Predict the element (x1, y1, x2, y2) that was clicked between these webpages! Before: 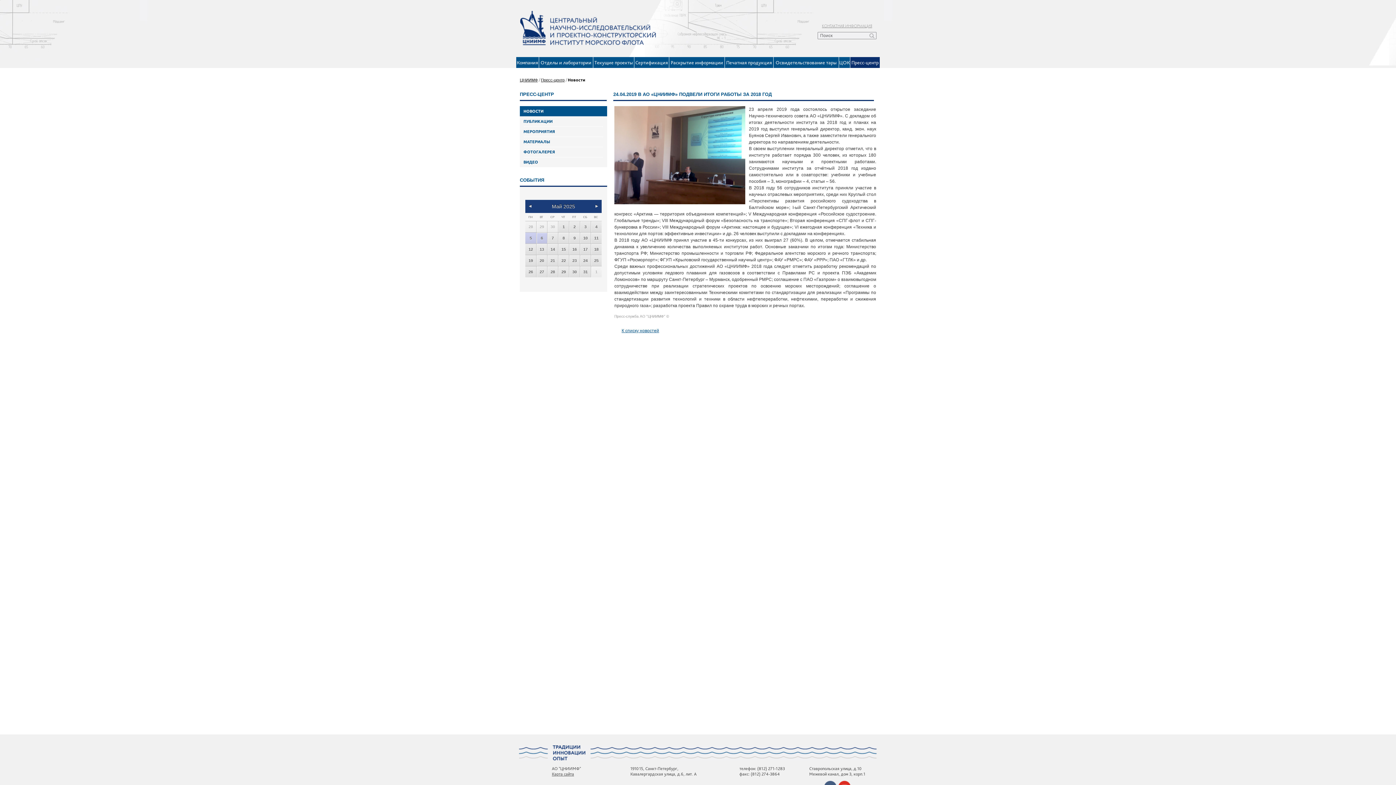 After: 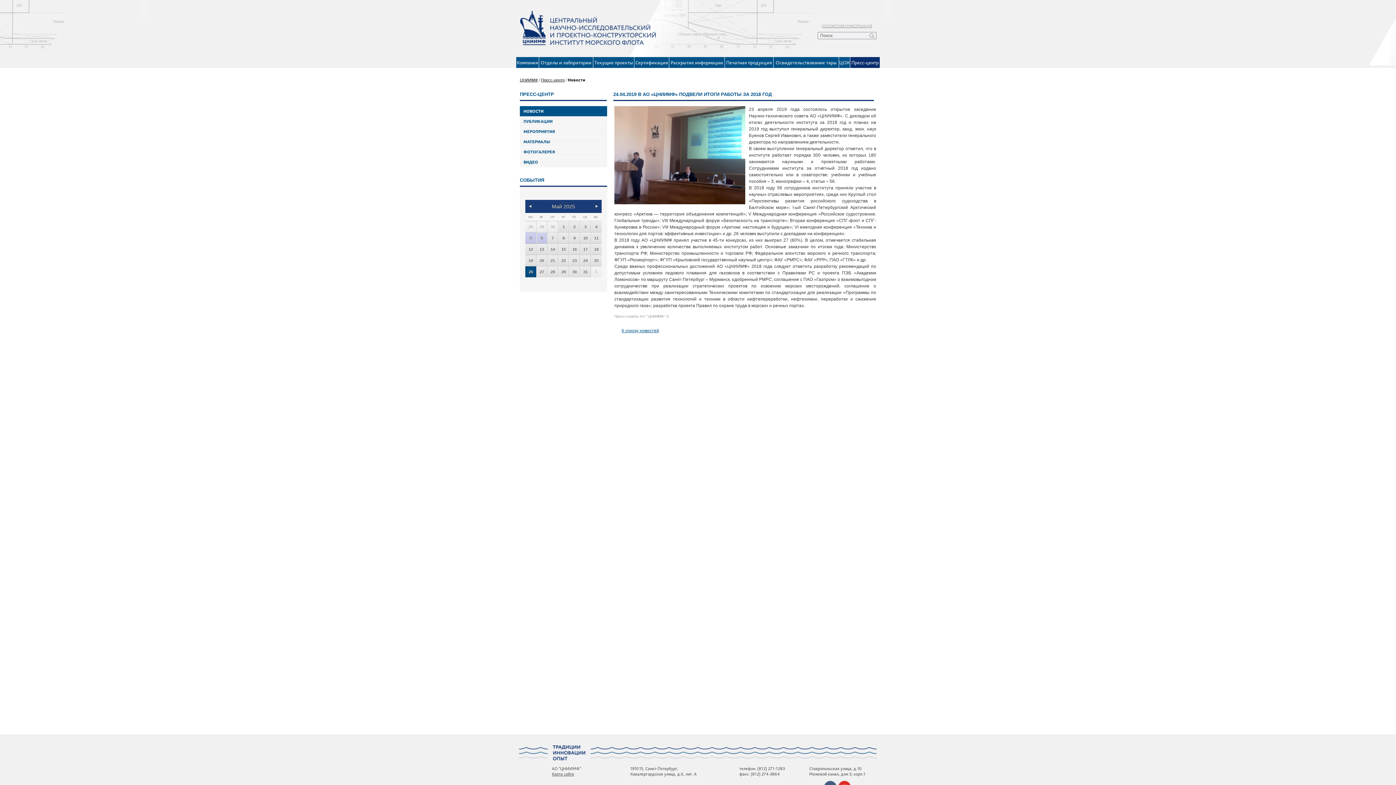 Action: bbox: (525, 266, 536, 277) label: 26